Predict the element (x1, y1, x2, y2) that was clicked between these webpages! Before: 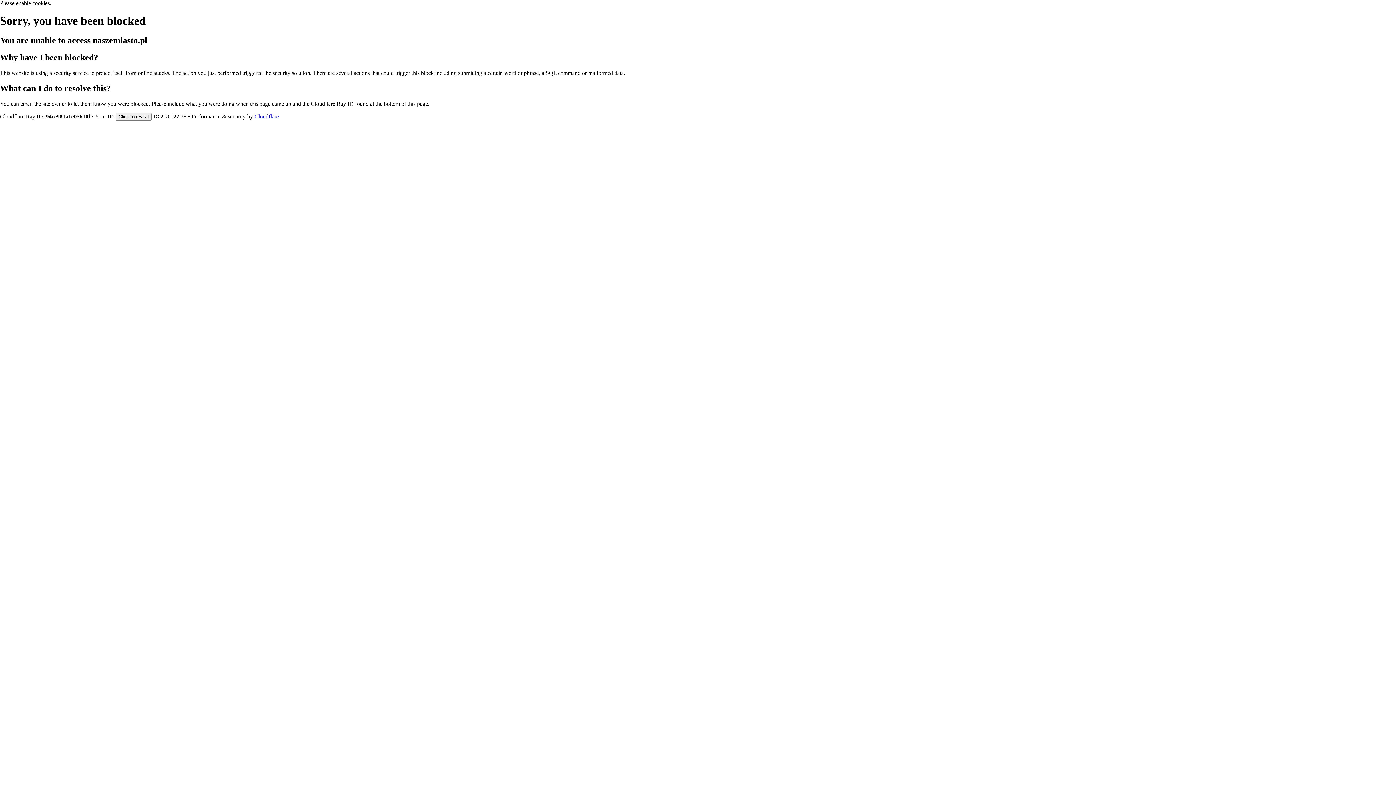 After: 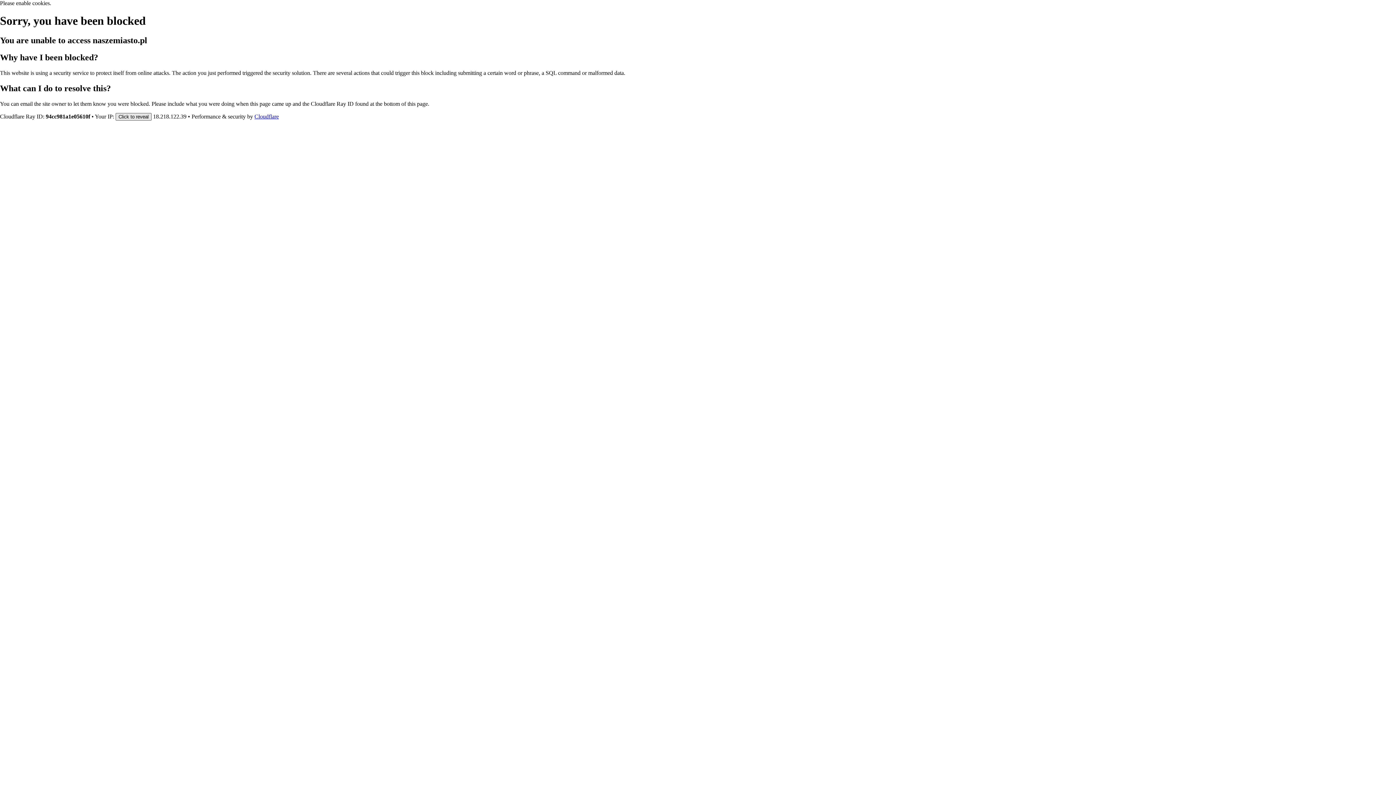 Action: bbox: (115, 112, 151, 120) label: Click to reveal